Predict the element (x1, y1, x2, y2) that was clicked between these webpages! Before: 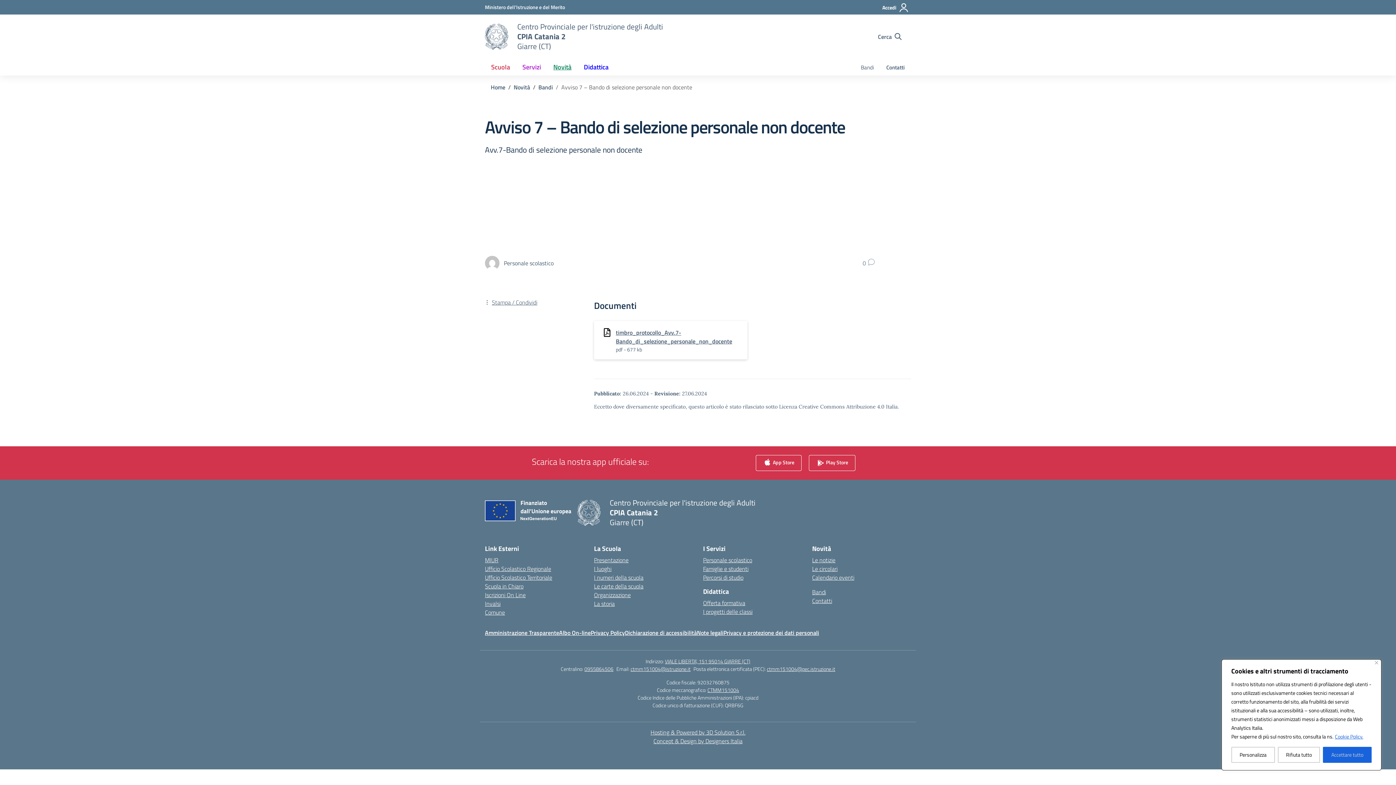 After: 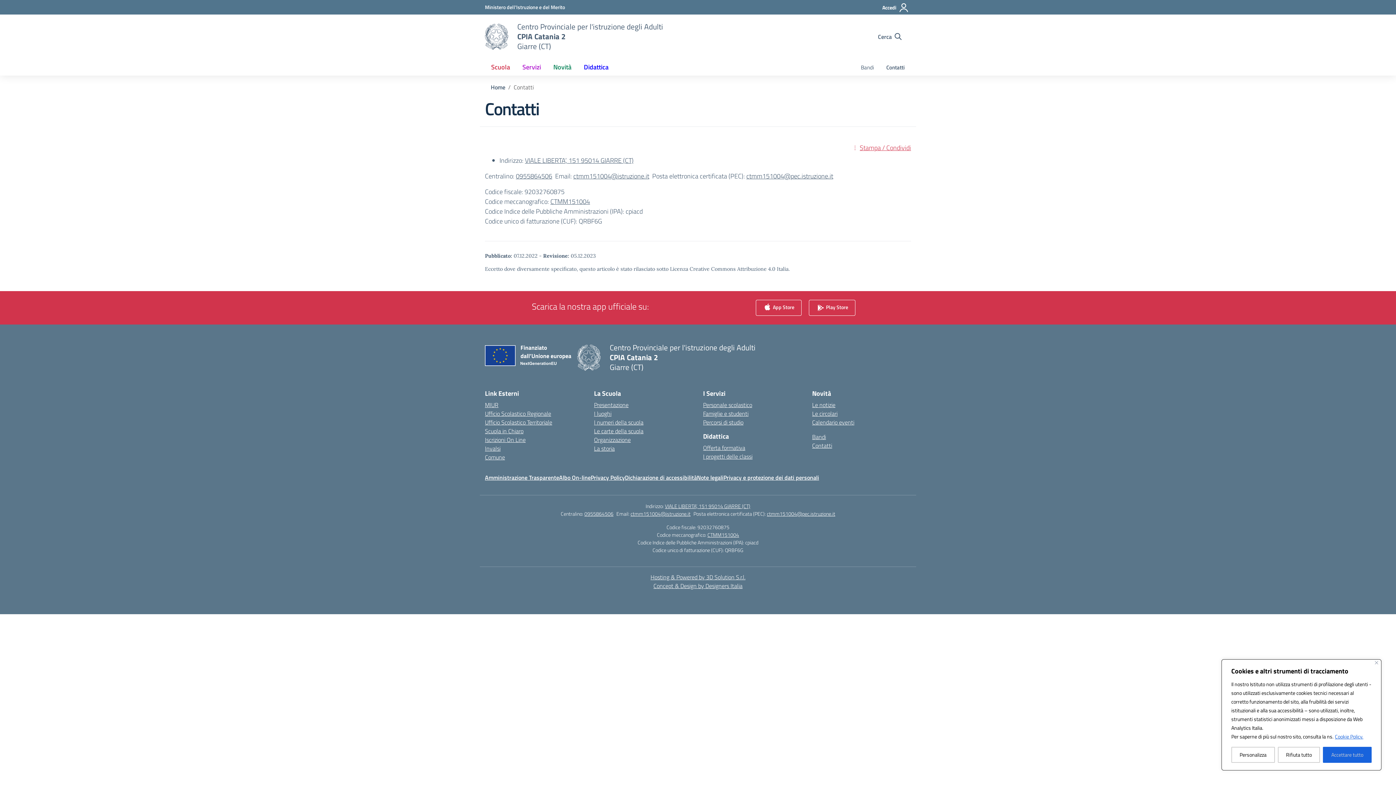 Action: bbox: (880, 60, 911, 75) label: Contatti